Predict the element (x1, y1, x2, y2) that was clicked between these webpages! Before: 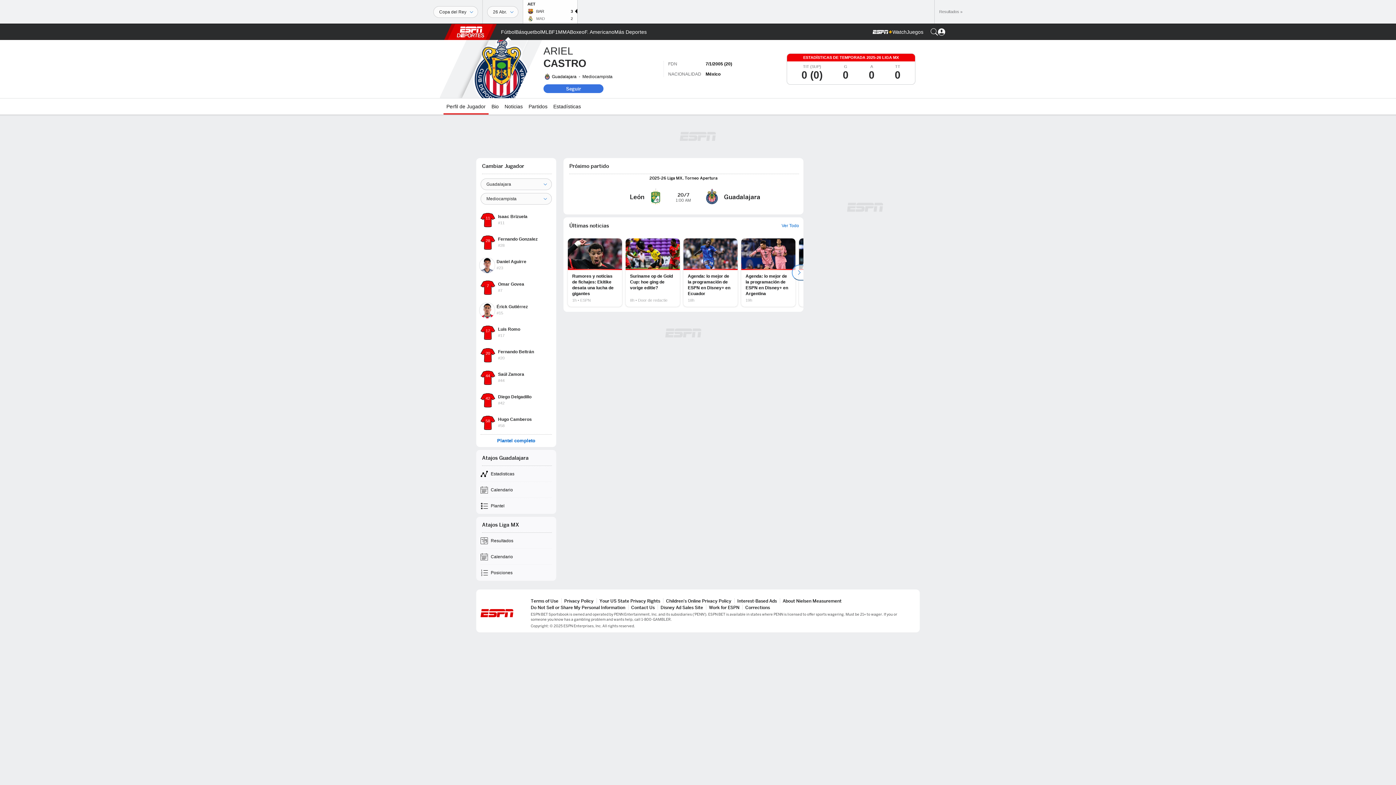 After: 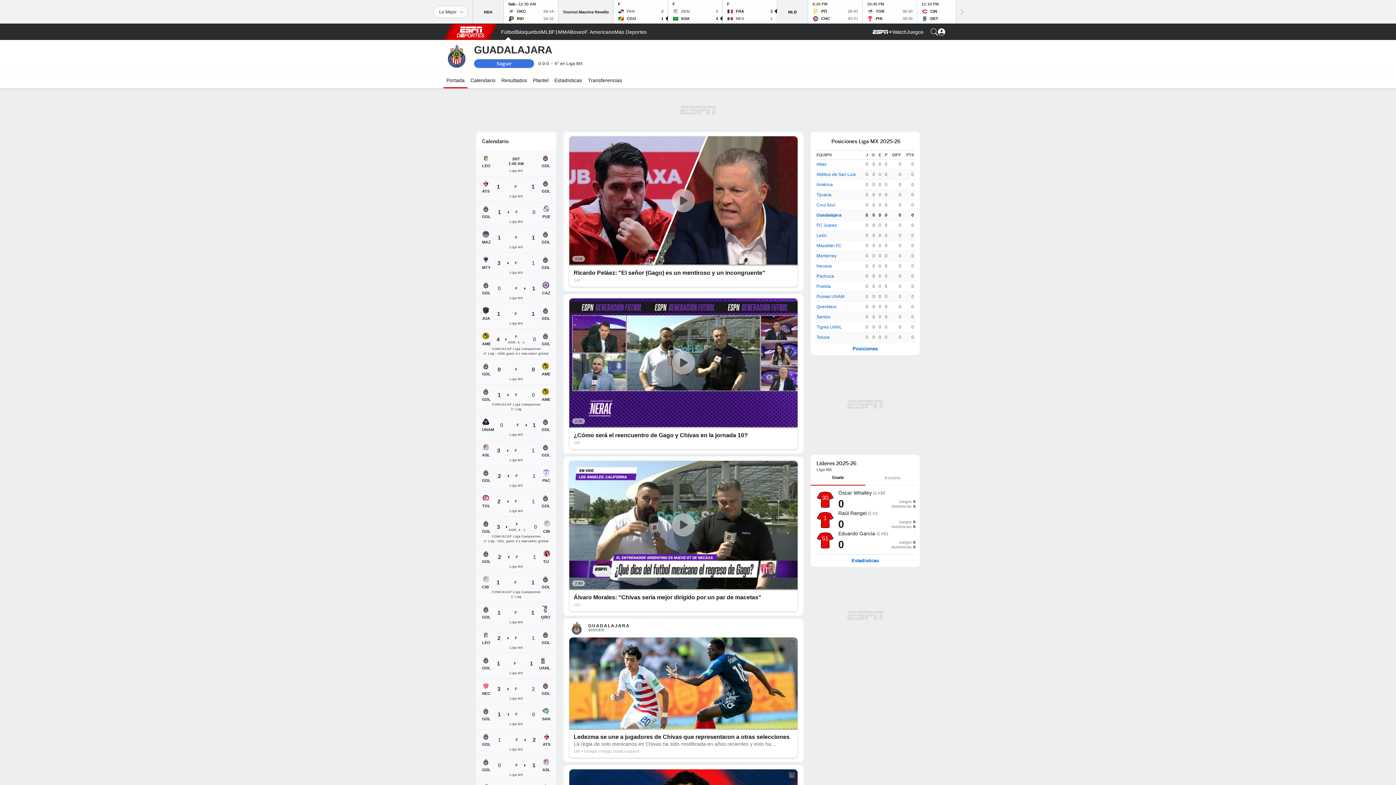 Action: label: Guadalajara bbox: (552, 74, 576, 79)